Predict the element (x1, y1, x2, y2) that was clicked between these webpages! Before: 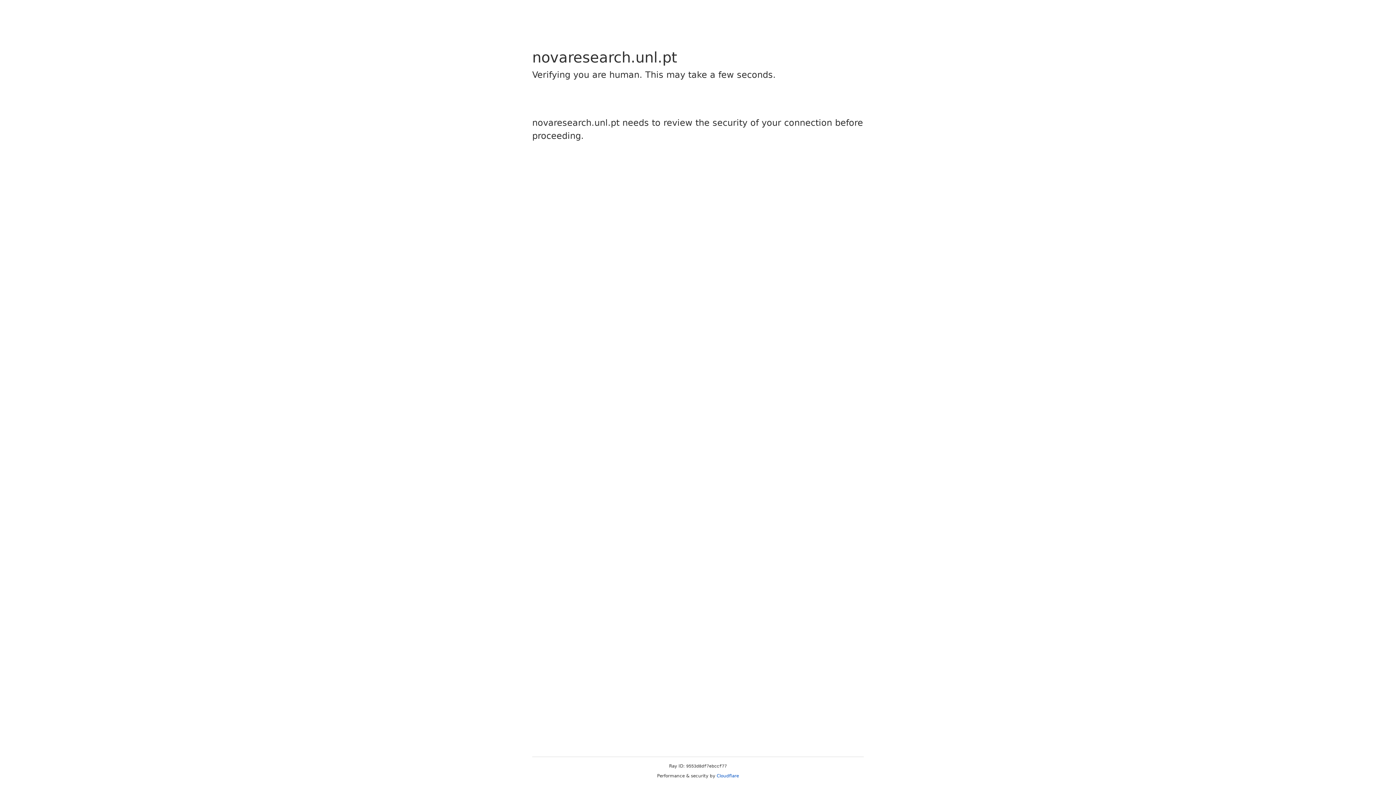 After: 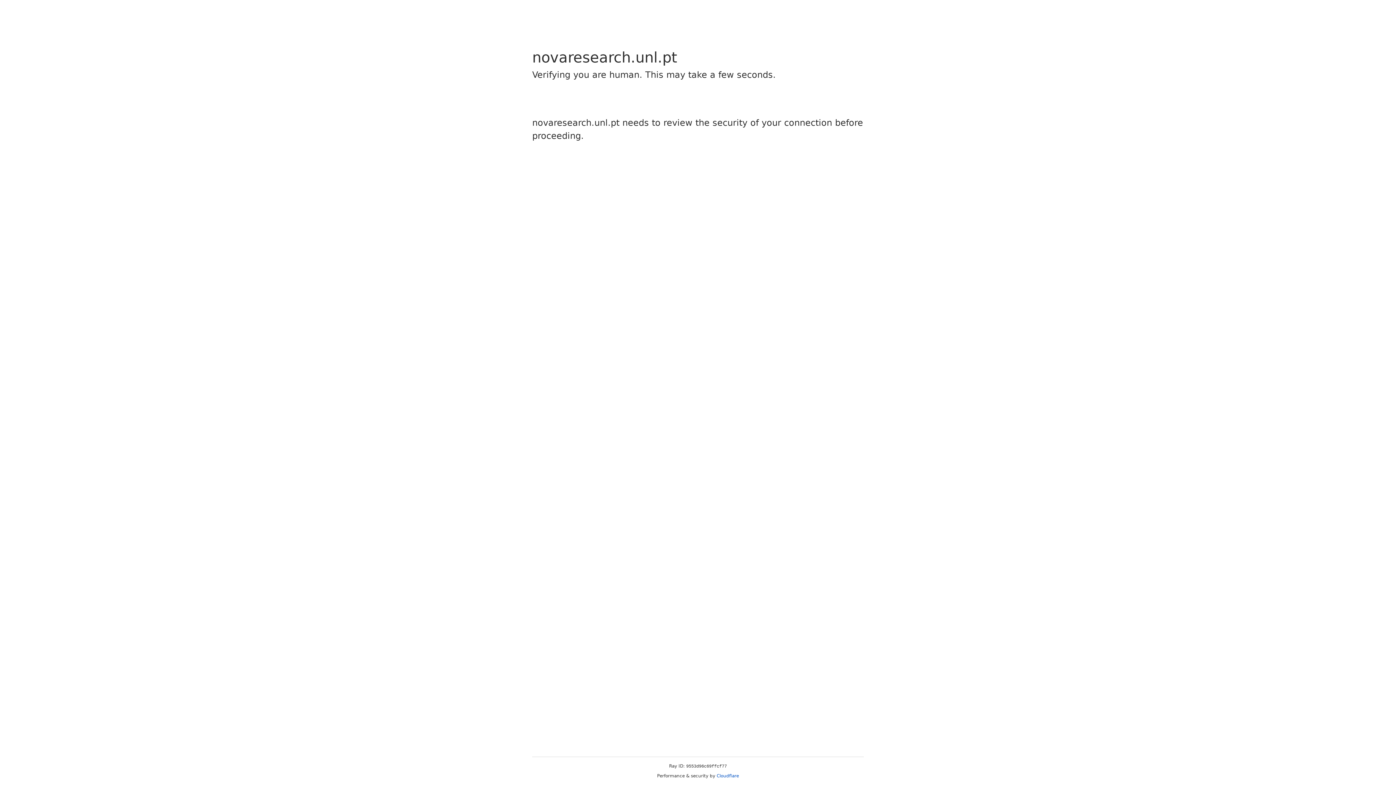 Action: bbox: (716, 773, 739, 778) label: Cloudflare